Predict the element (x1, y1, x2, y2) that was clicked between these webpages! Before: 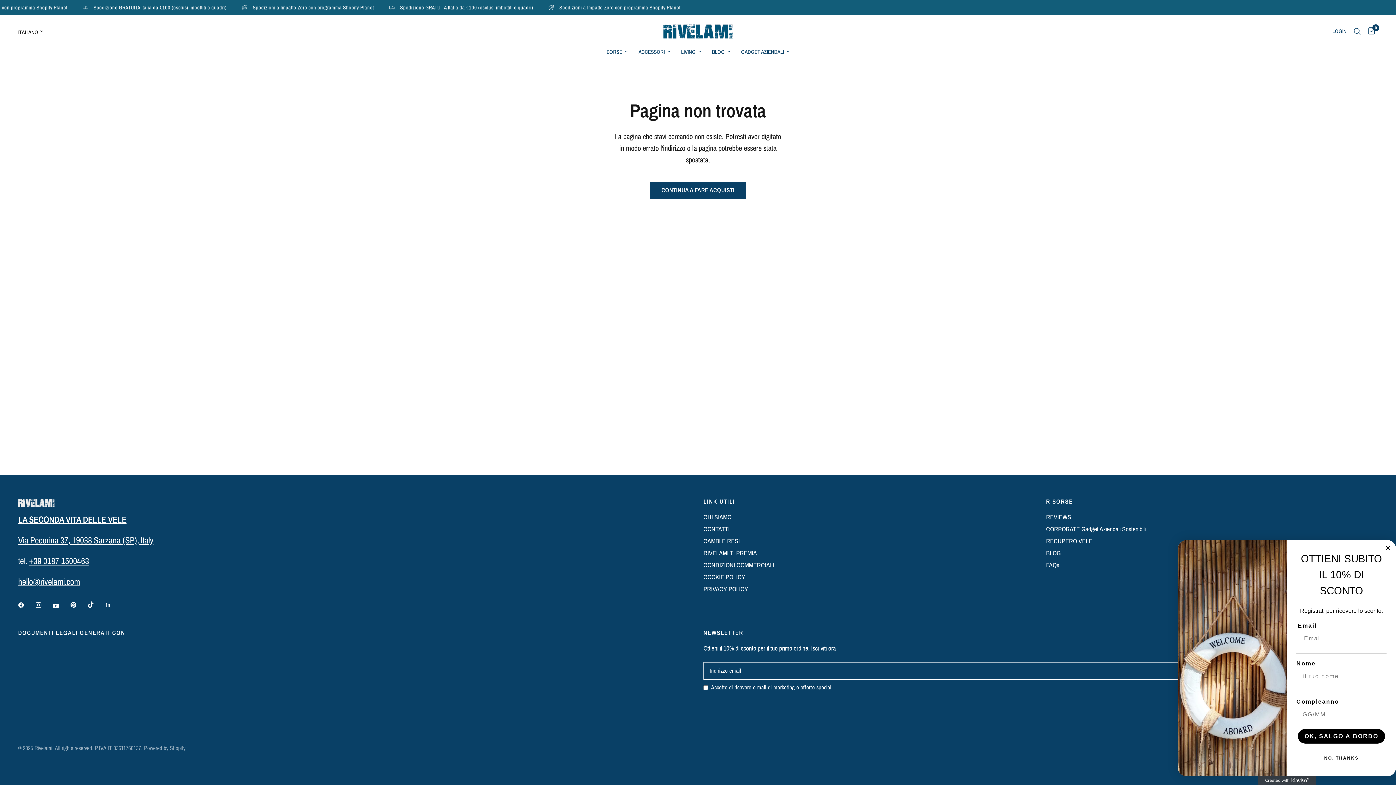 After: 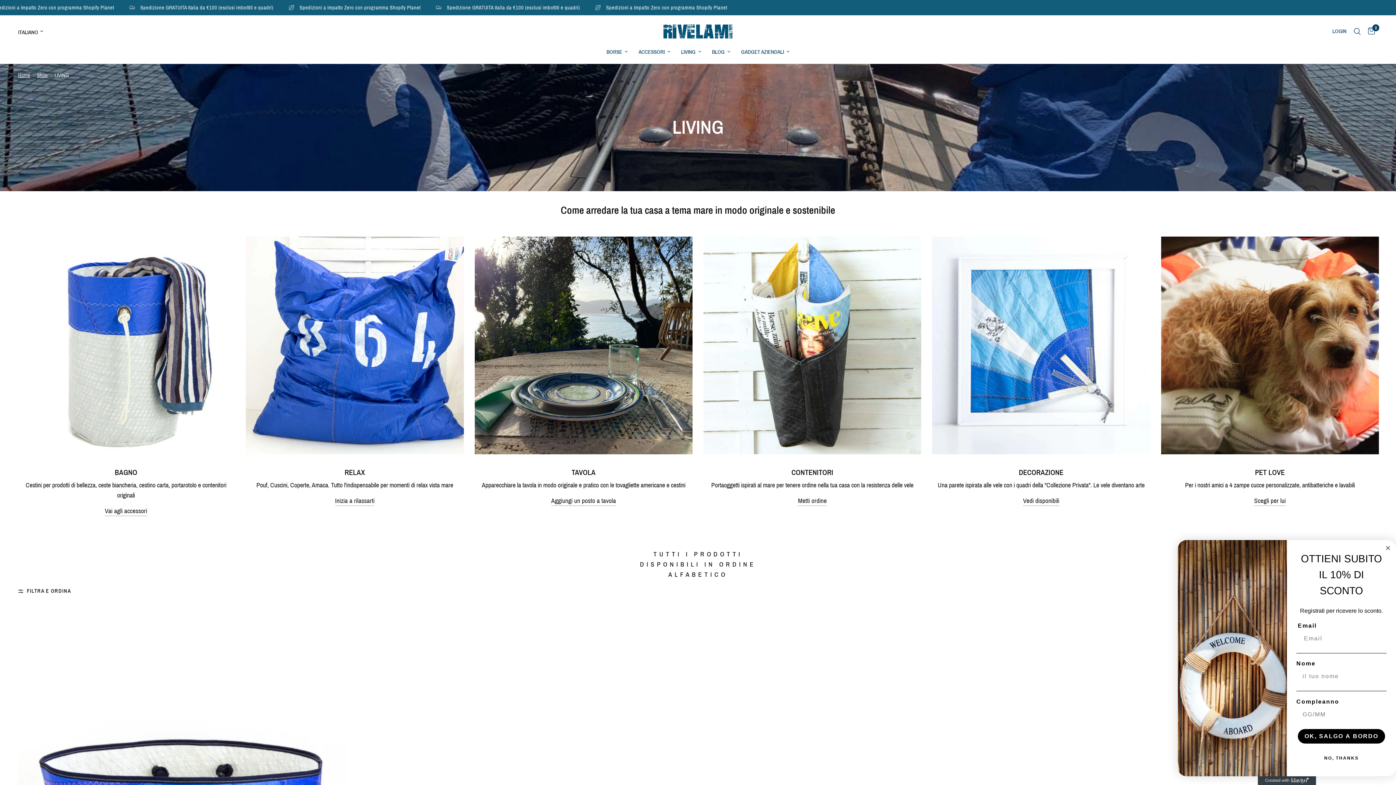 Action: bbox: (681, 47, 701, 56) label: LIVING